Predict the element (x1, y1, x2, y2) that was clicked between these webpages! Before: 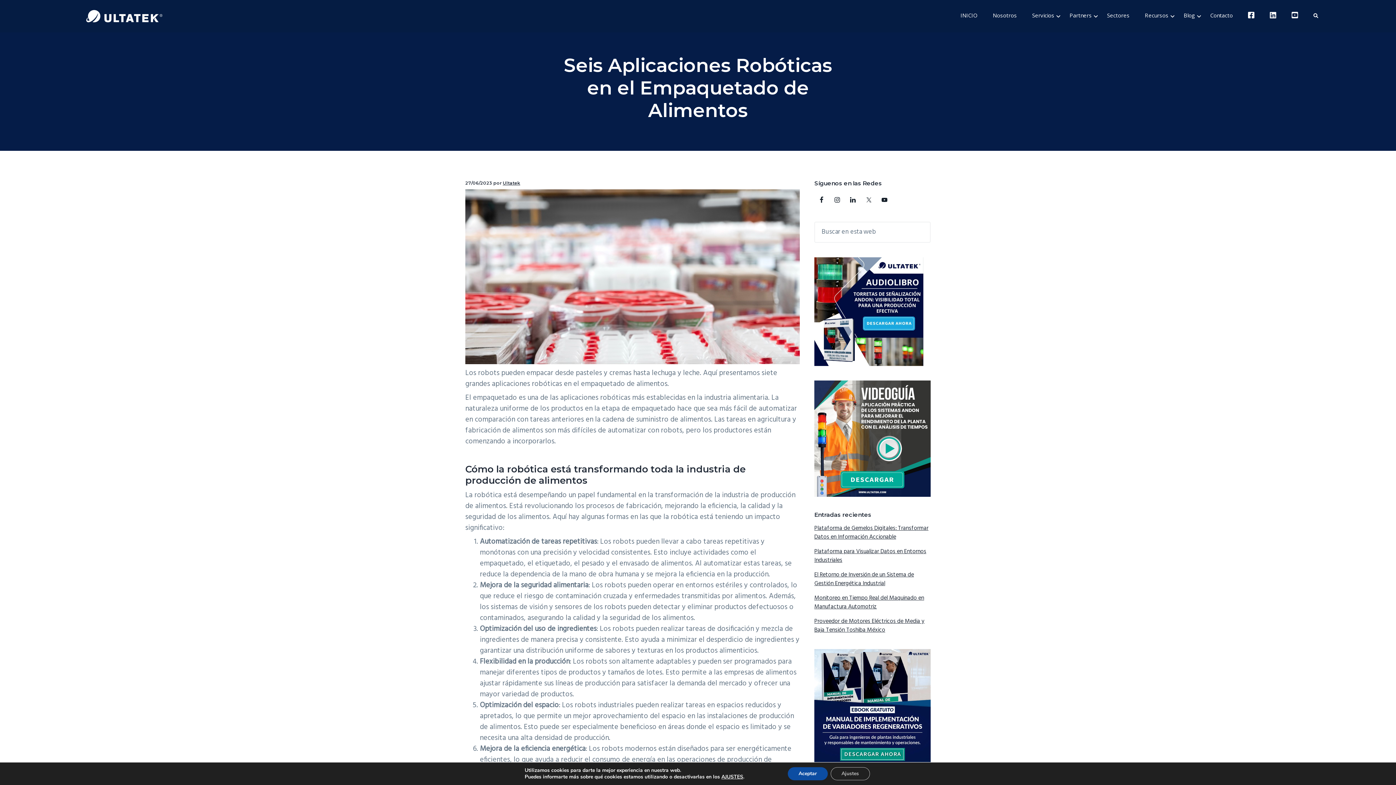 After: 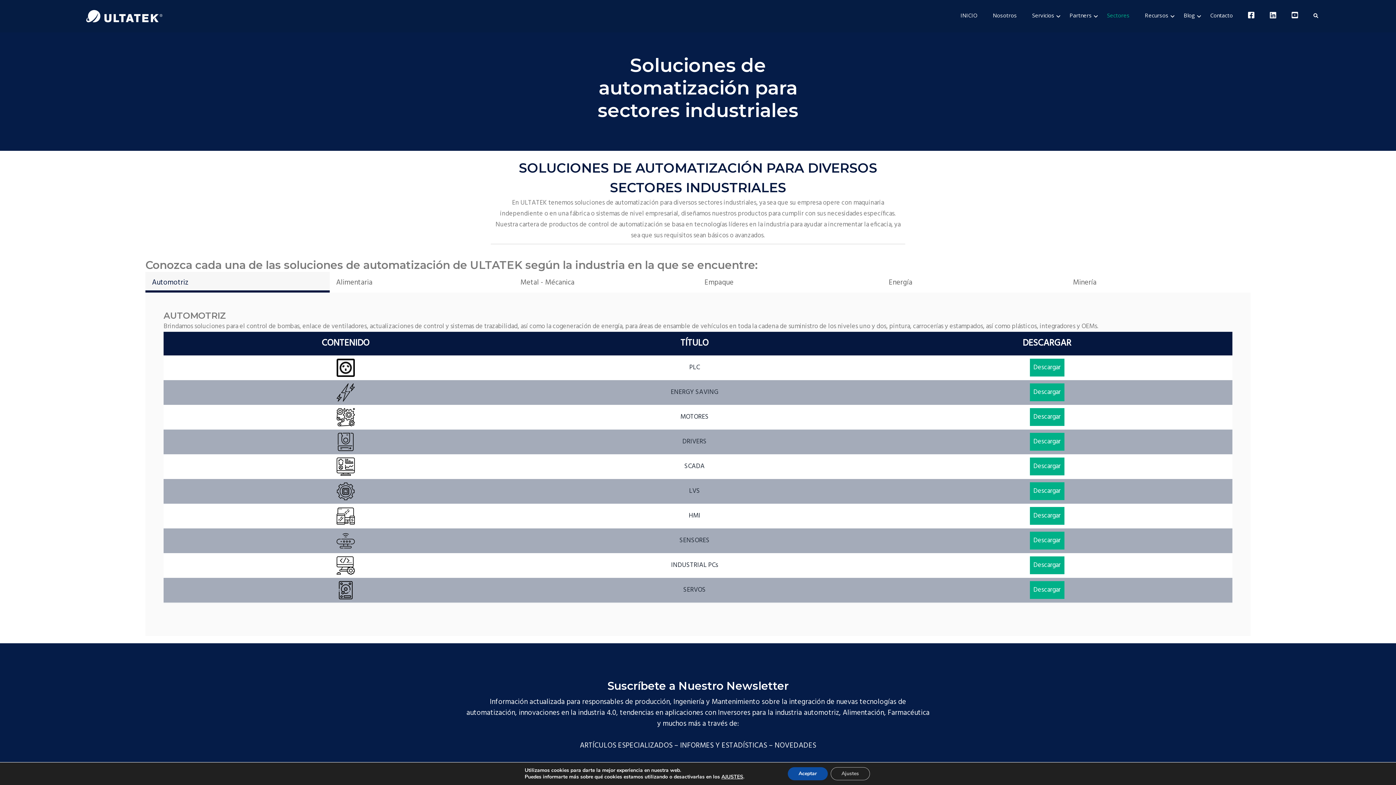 Action: label: Sectores bbox: (1100, 3, 1137, 28)